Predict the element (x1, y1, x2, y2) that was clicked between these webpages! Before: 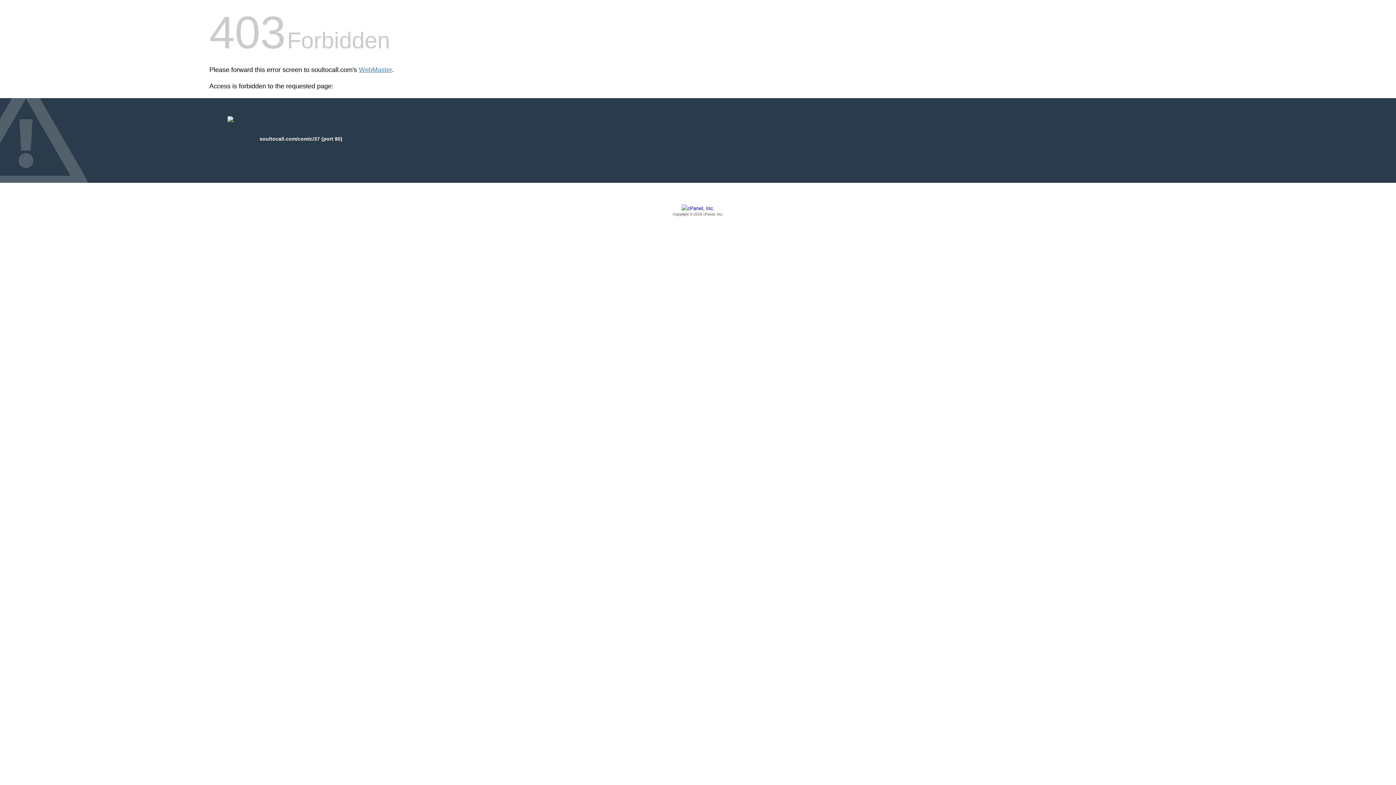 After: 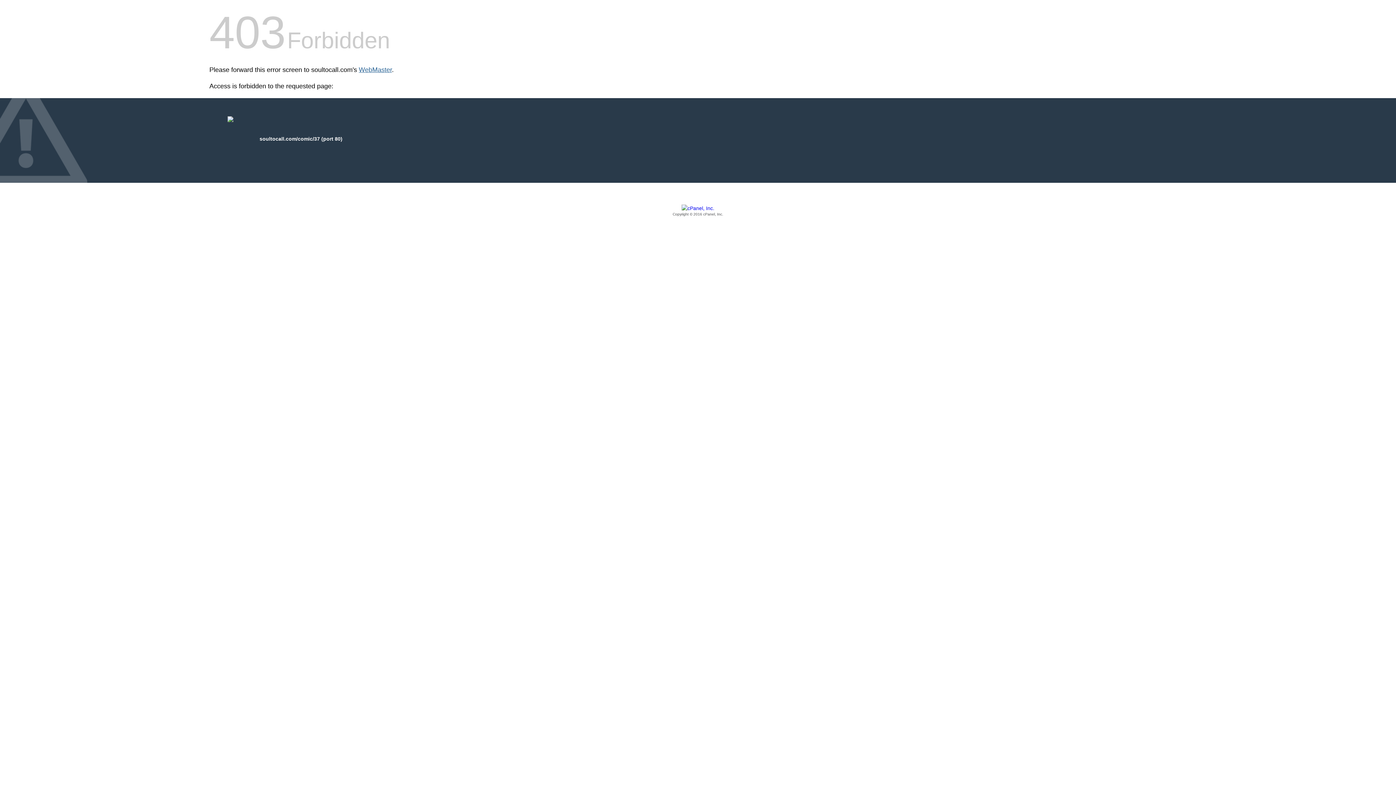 Action: label: WebMaster bbox: (358, 66, 392, 73)